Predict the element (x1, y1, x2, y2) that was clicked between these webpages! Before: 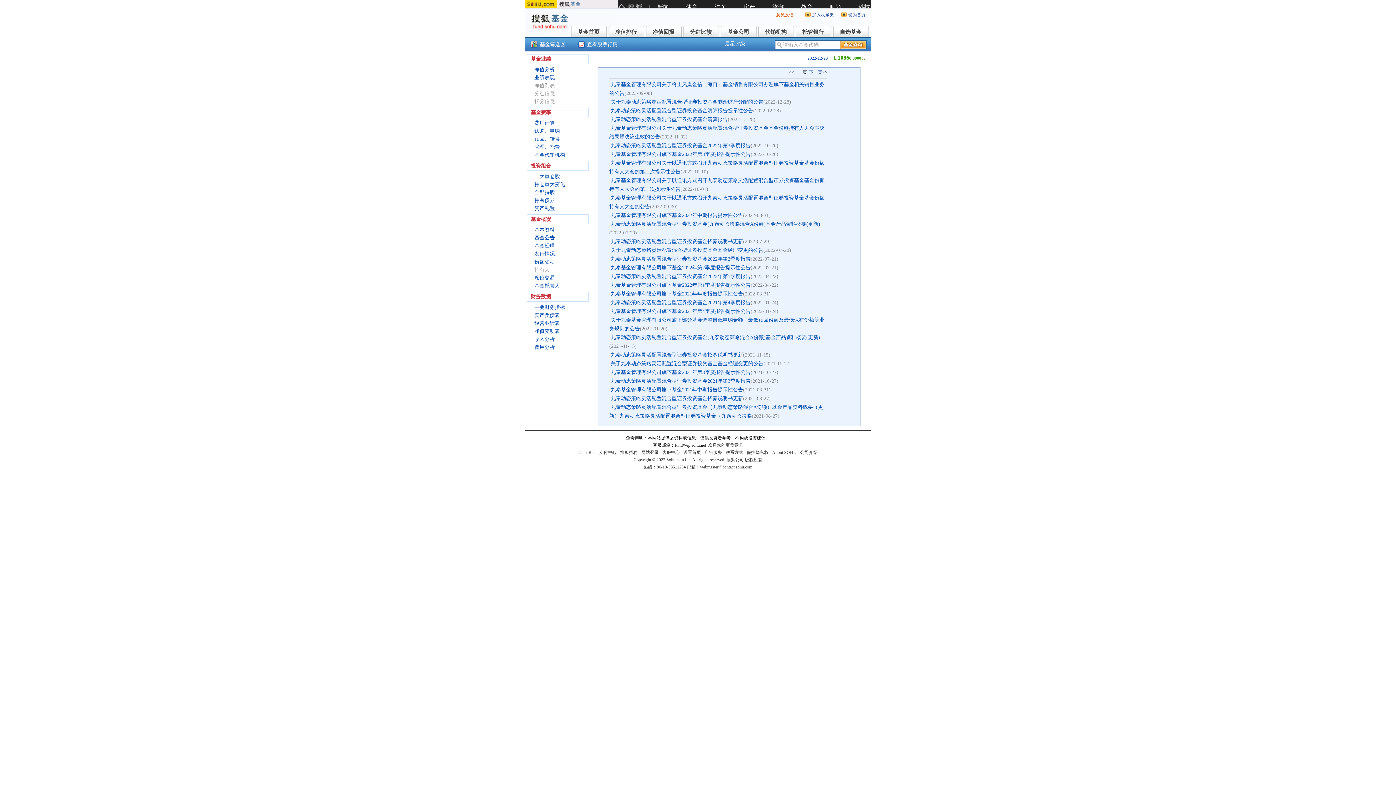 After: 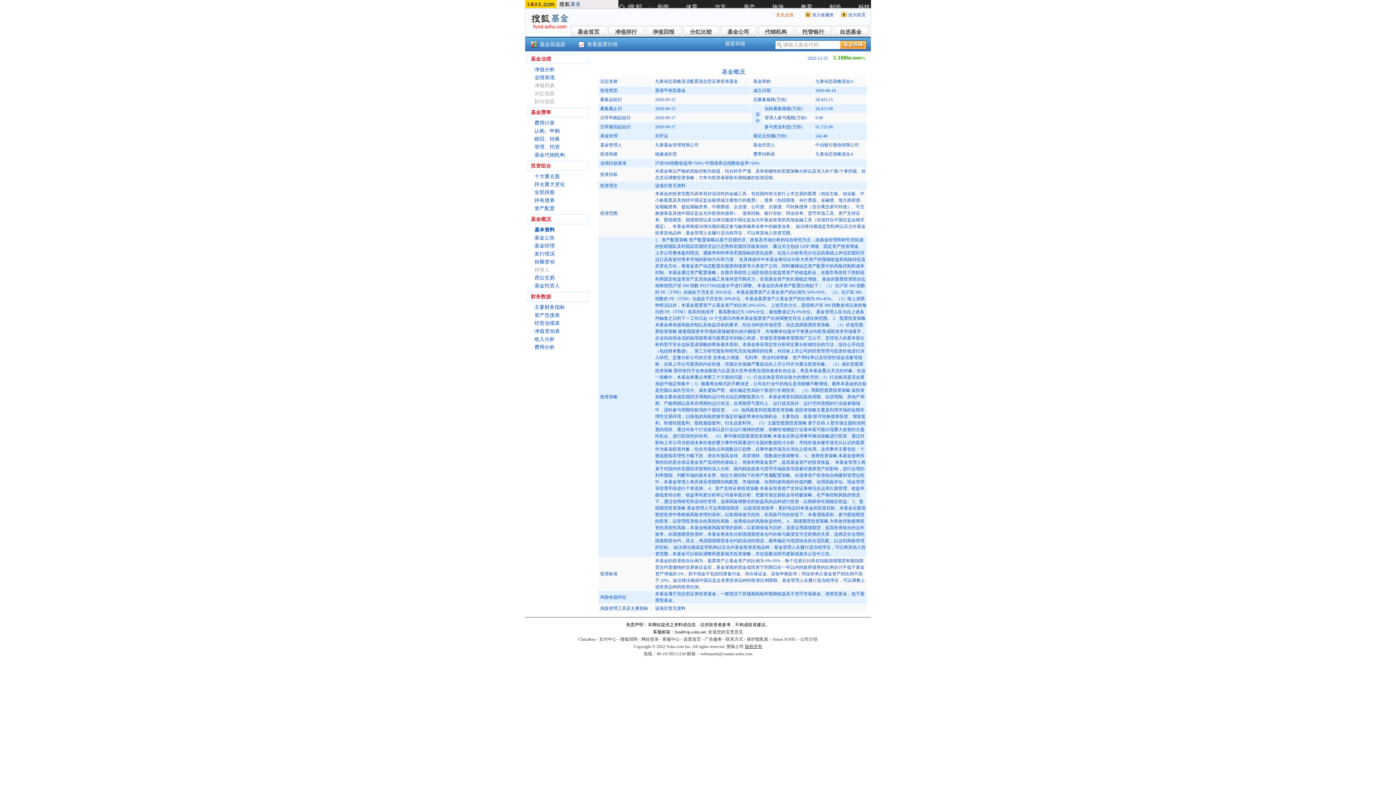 Action: label: 基本资料 bbox: (534, 227, 554, 232)